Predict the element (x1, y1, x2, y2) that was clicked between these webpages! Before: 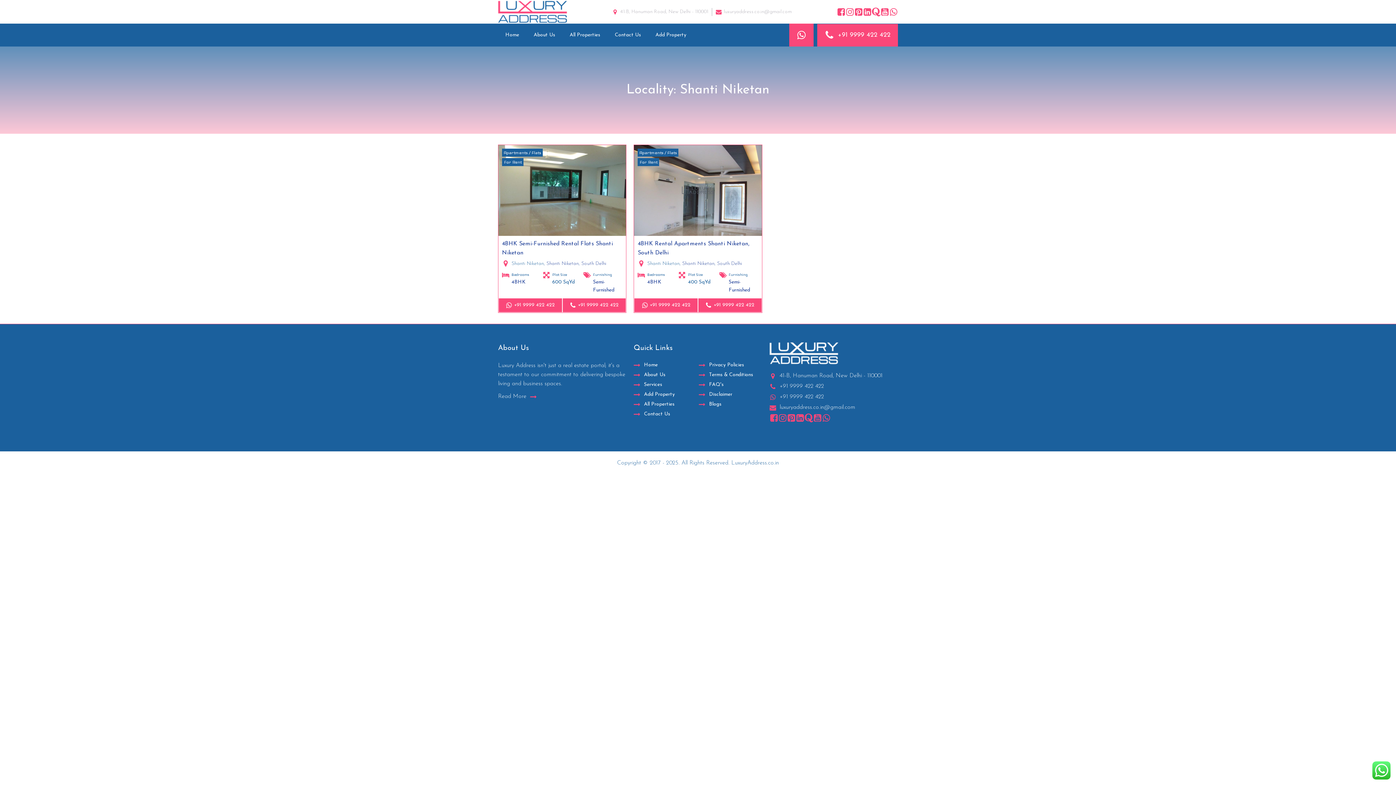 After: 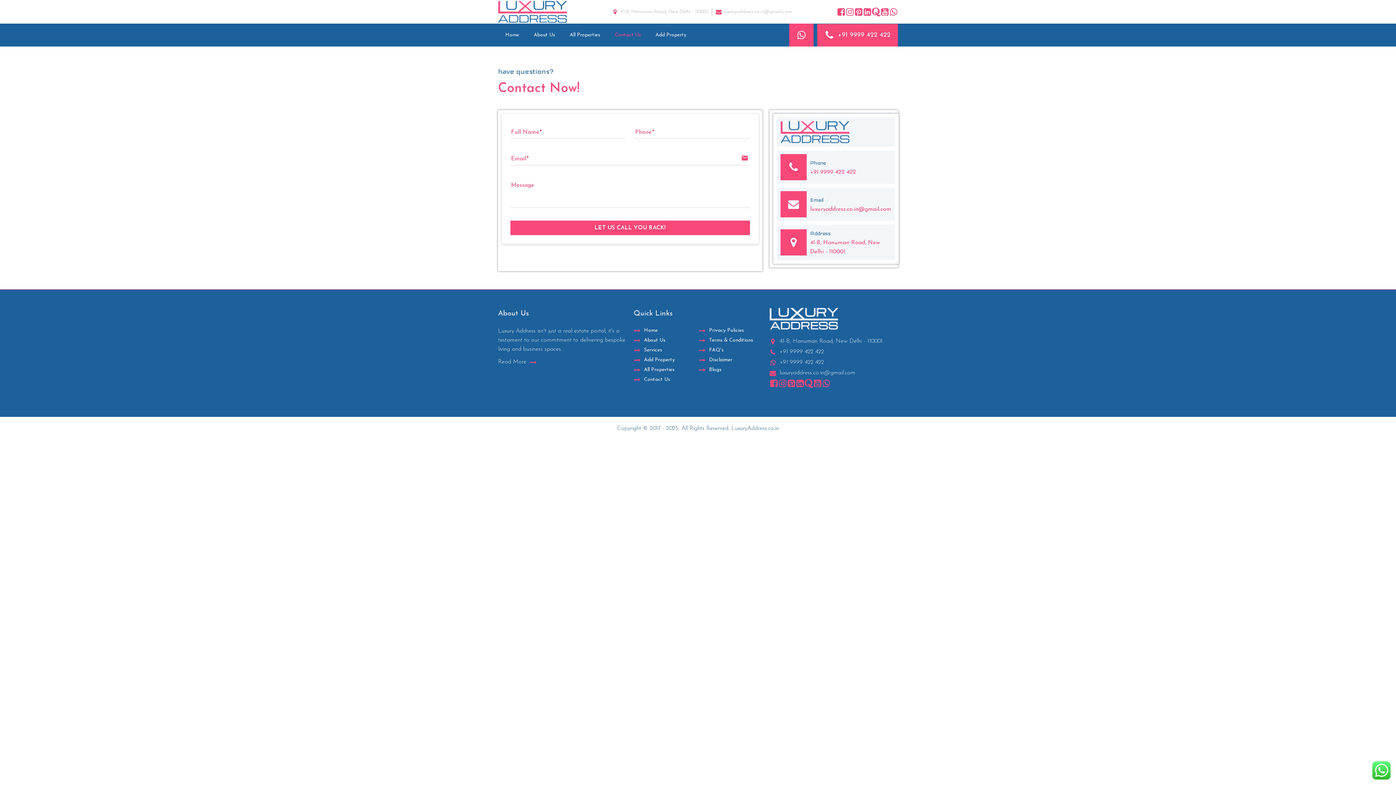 Action: label: Contact Us bbox: (607, 23, 648, 46)